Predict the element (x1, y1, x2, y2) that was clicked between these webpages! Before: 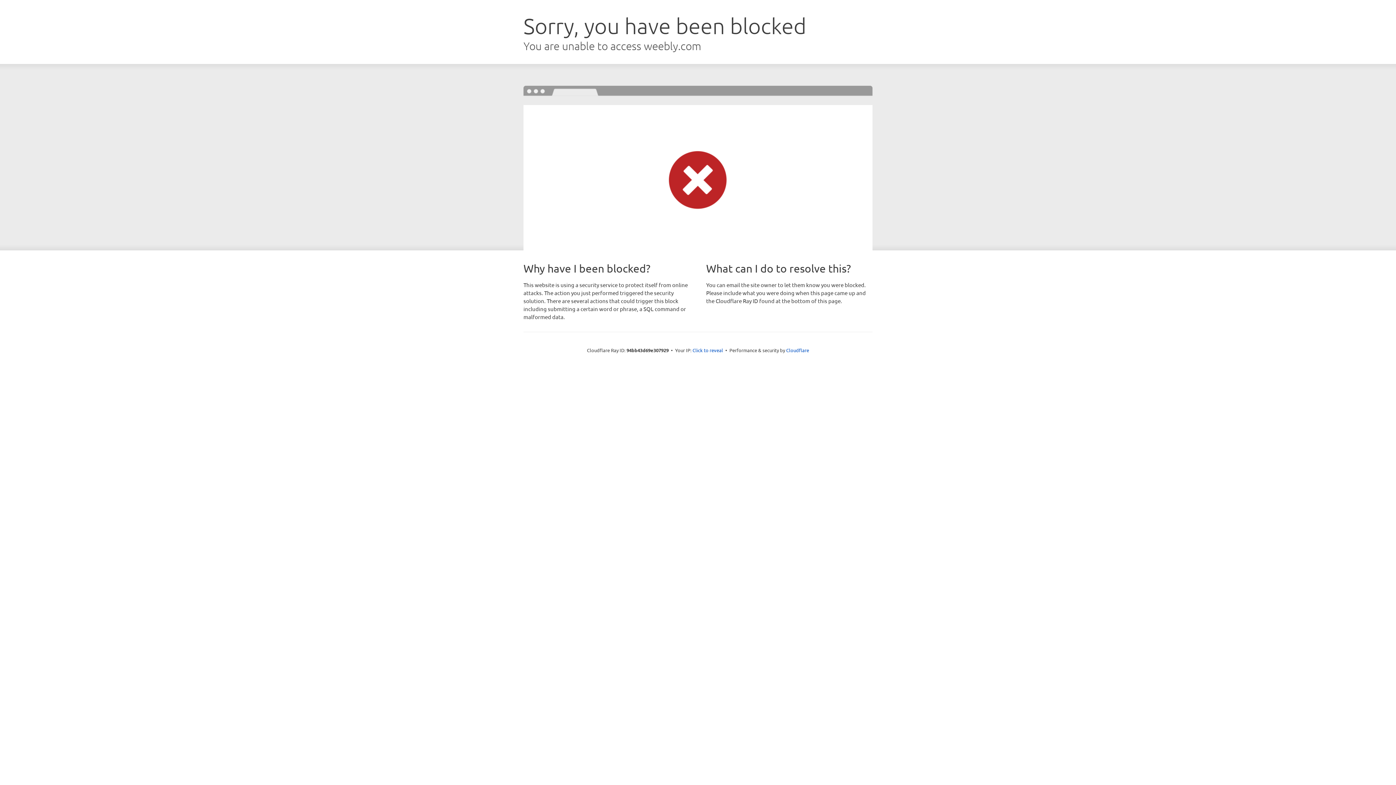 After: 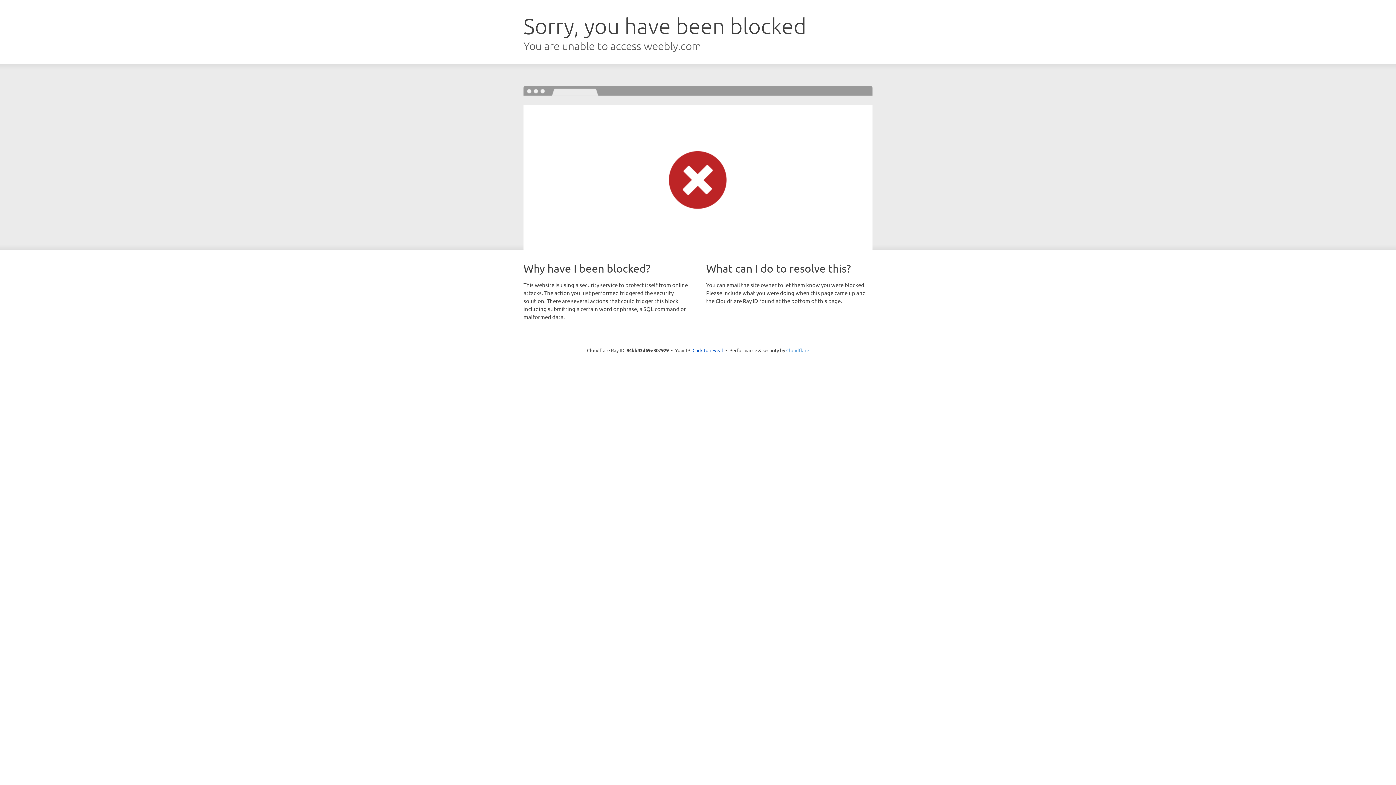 Action: label: Cloudflare bbox: (786, 347, 809, 353)